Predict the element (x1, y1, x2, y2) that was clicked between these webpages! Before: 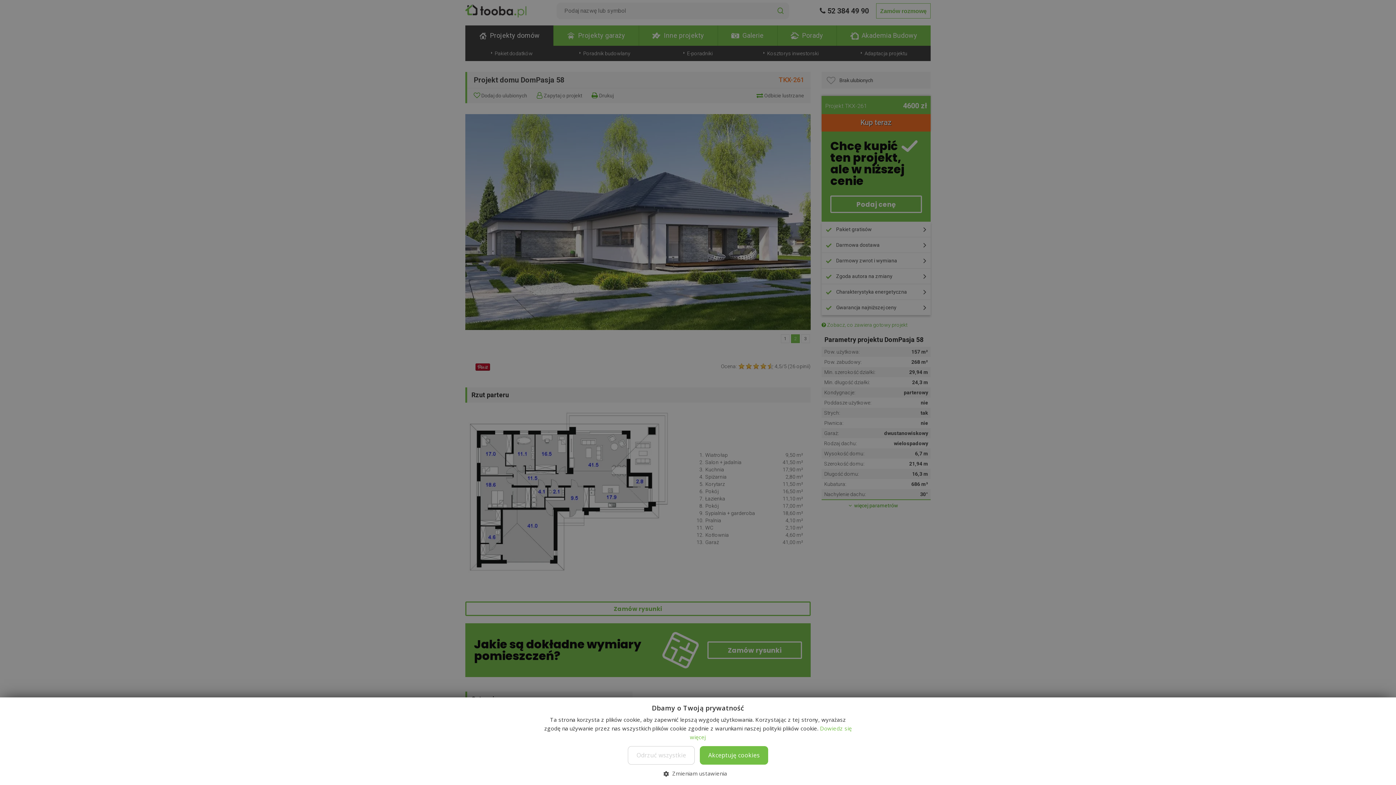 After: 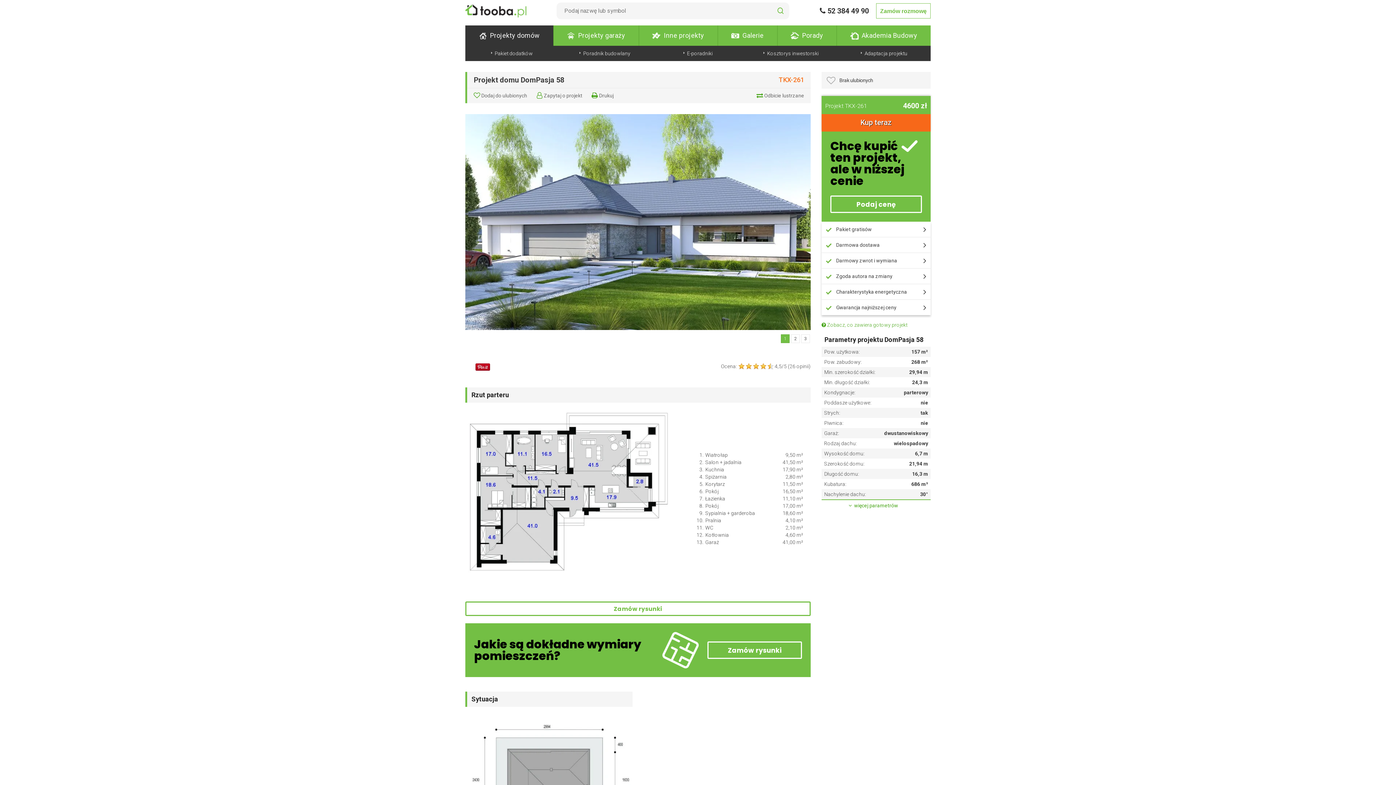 Action: bbox: (700, 746, 768, 765) label: Akceptuję cookies